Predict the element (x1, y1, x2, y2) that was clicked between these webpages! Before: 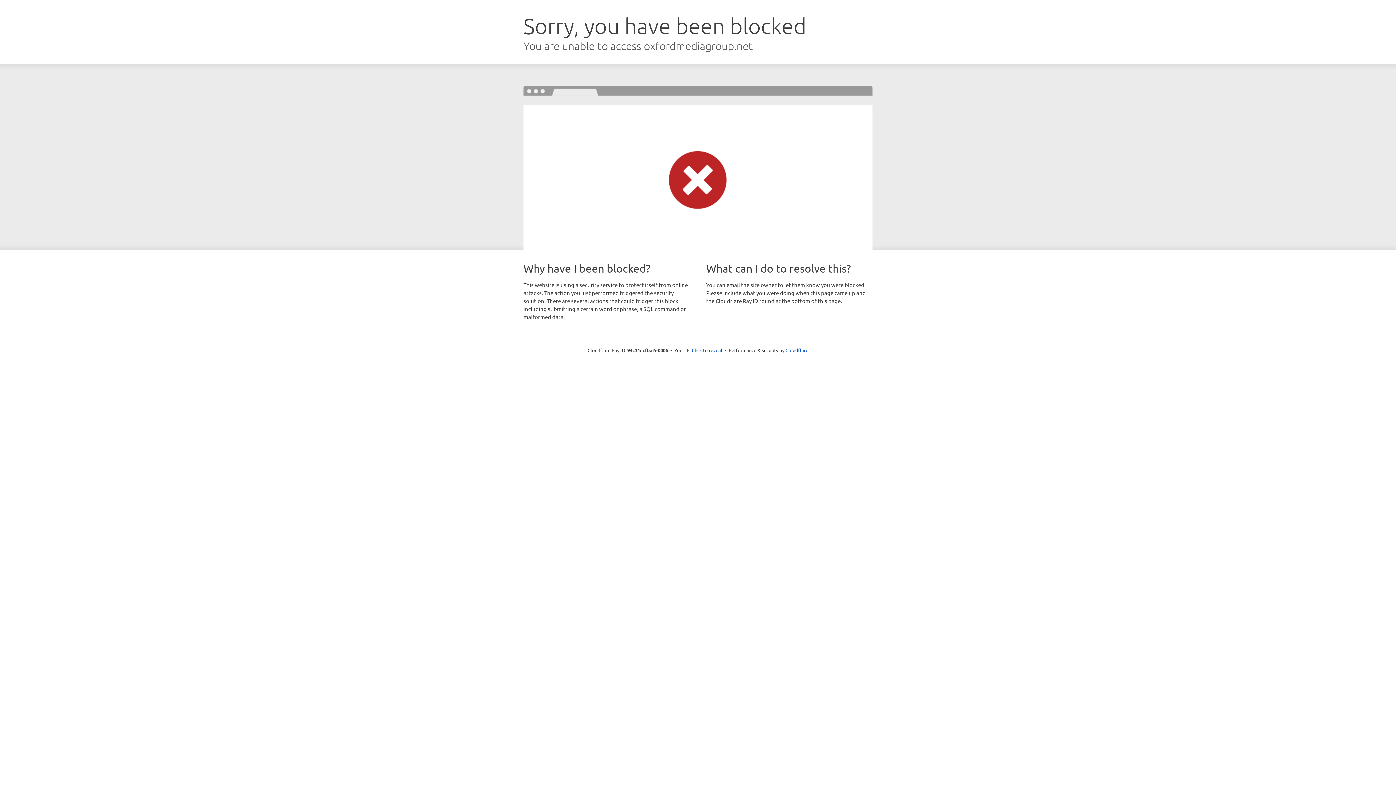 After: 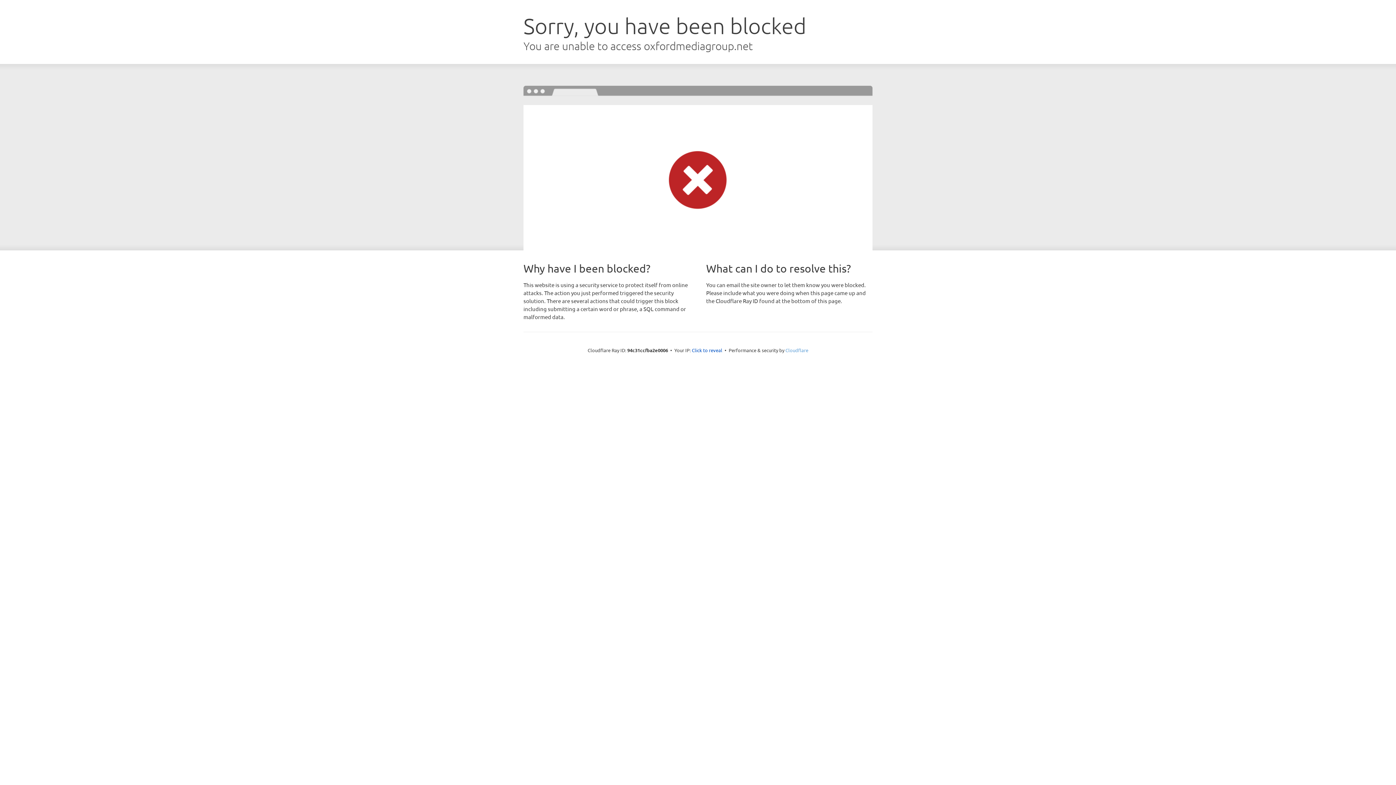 Action: bbox: (785, 347, 808, 353) label: Cloudflare